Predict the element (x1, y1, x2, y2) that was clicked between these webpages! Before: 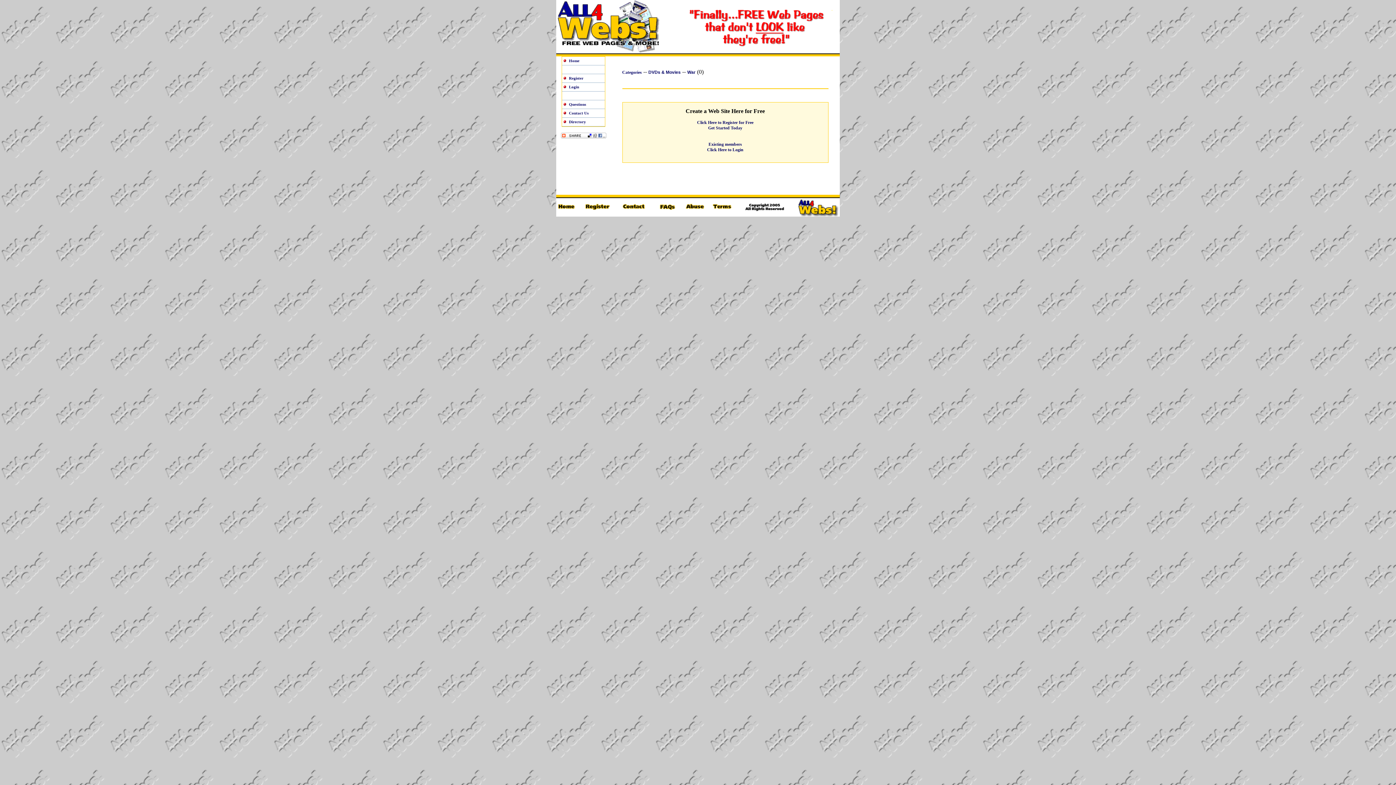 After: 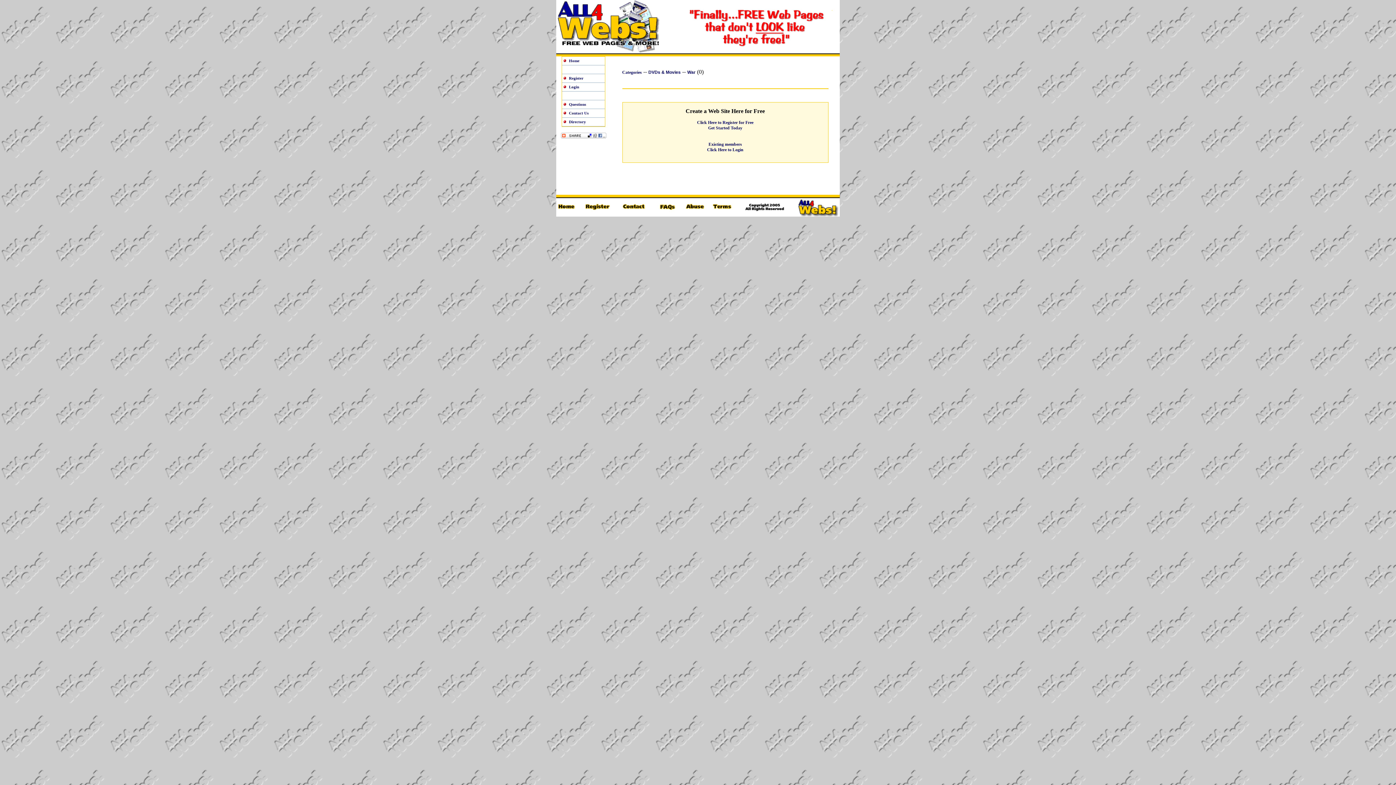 Action: label: War bbox: (687, 69, 695, 74)